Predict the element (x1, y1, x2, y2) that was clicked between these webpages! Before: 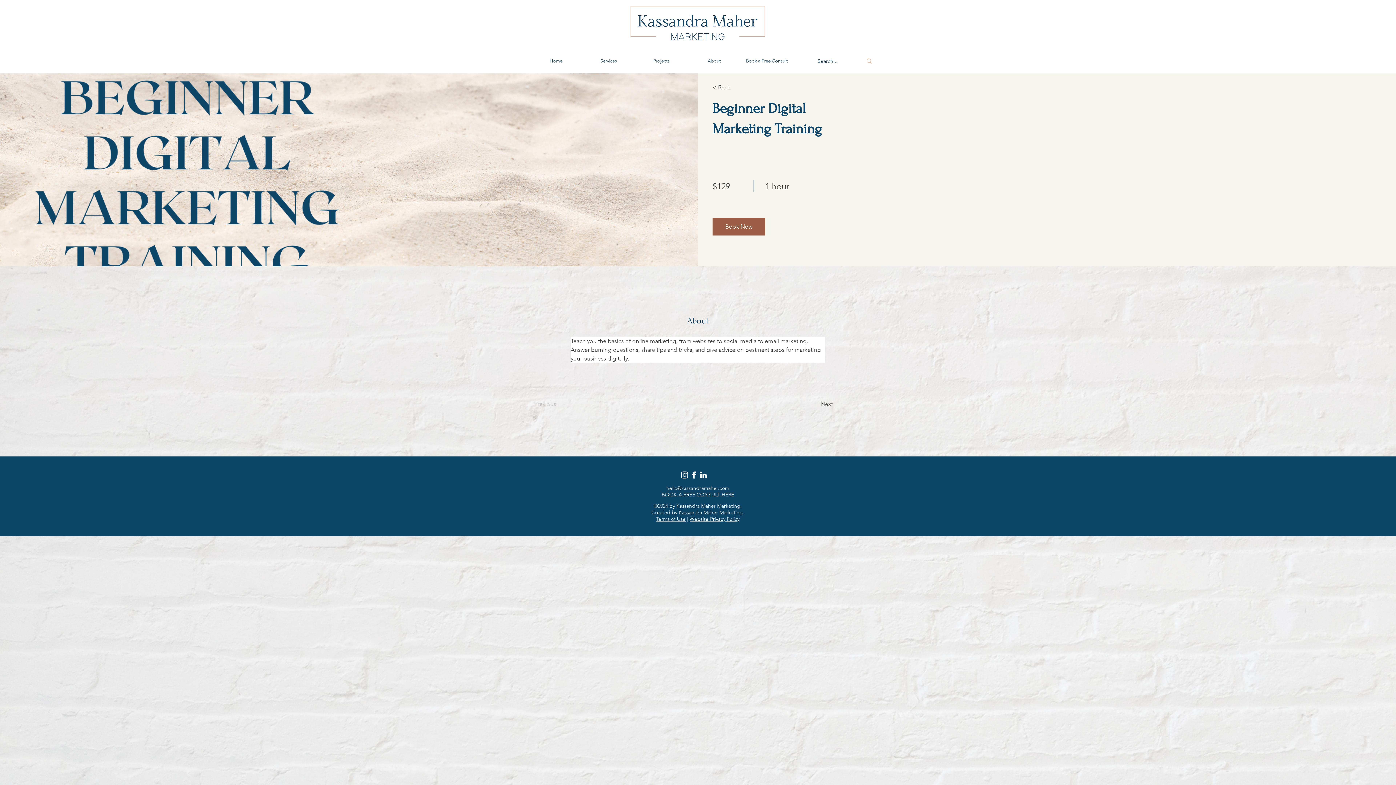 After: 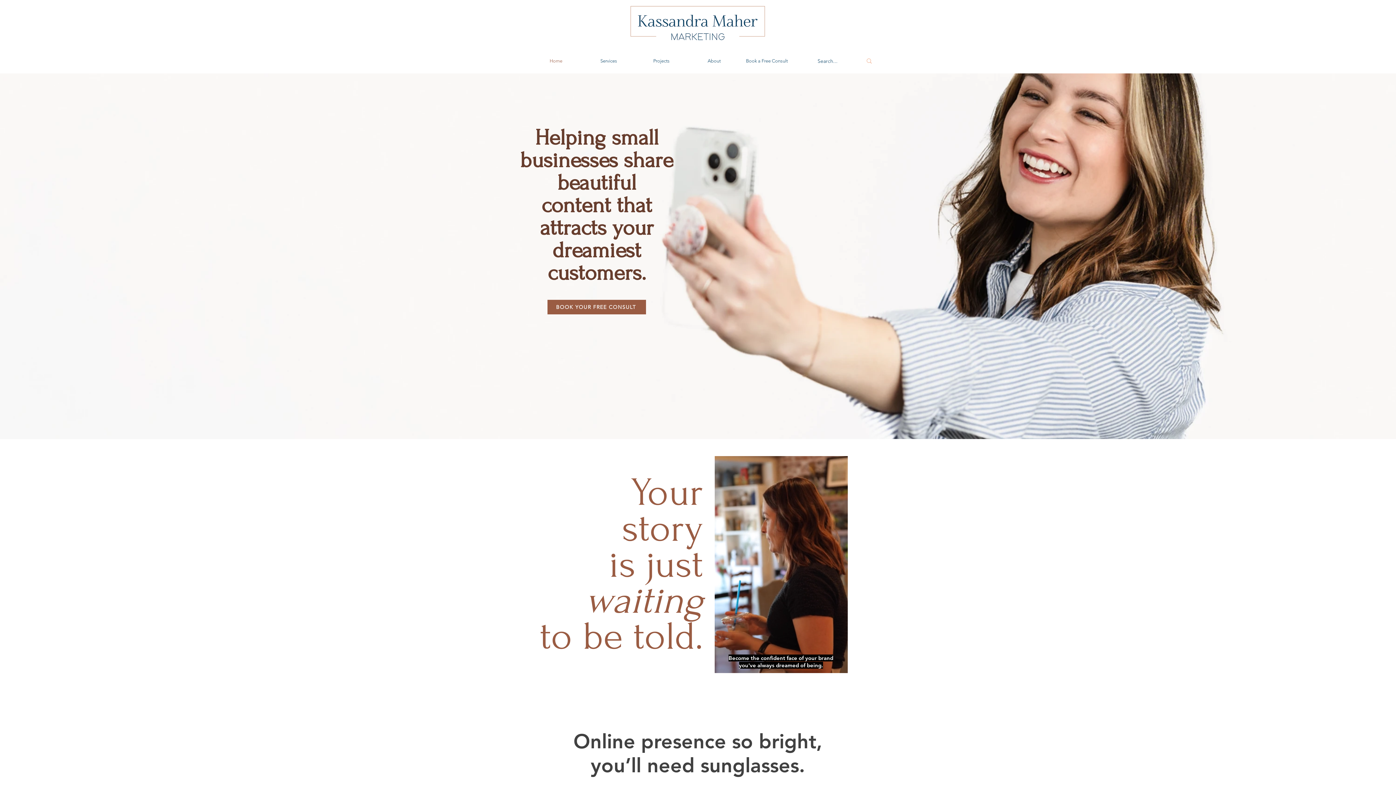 Action: bbox: (612, 0, 783, 46)